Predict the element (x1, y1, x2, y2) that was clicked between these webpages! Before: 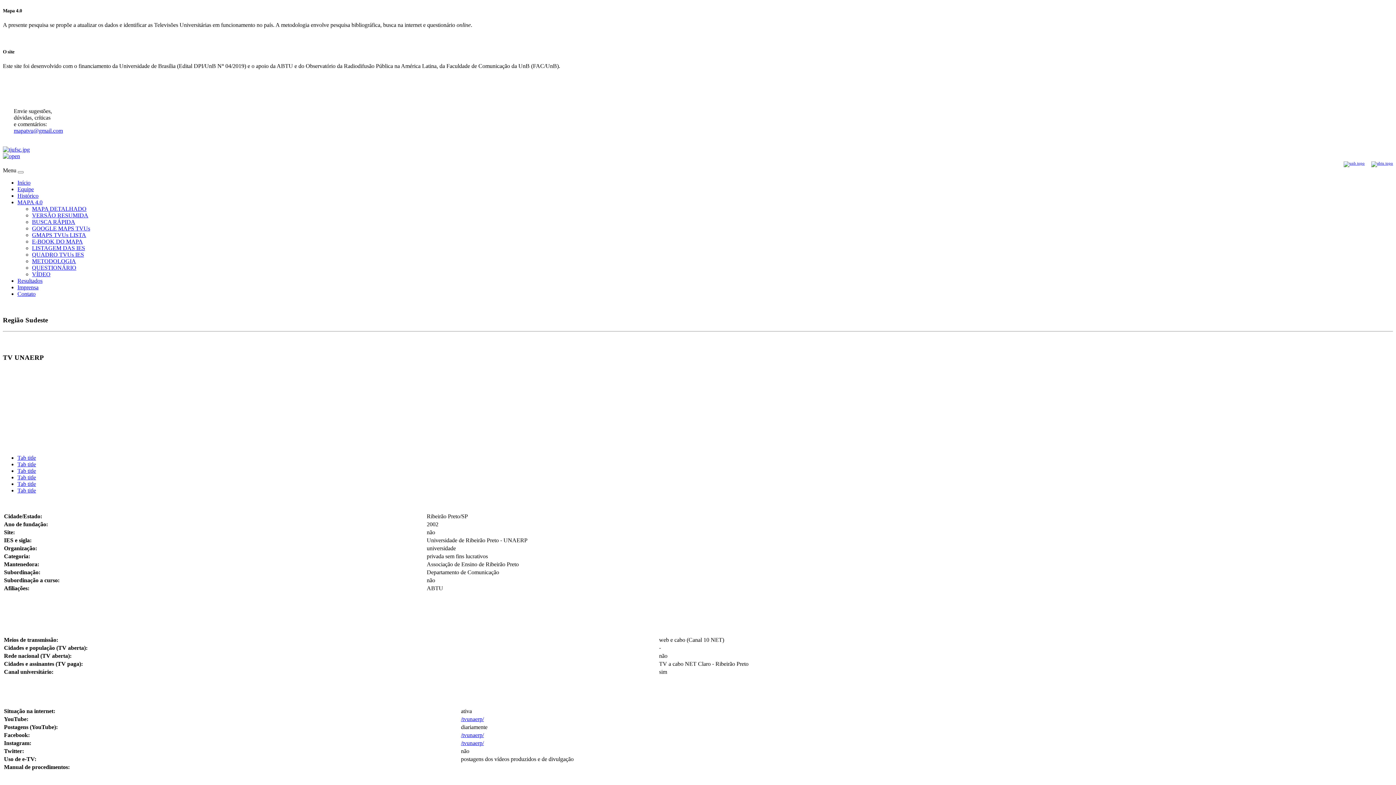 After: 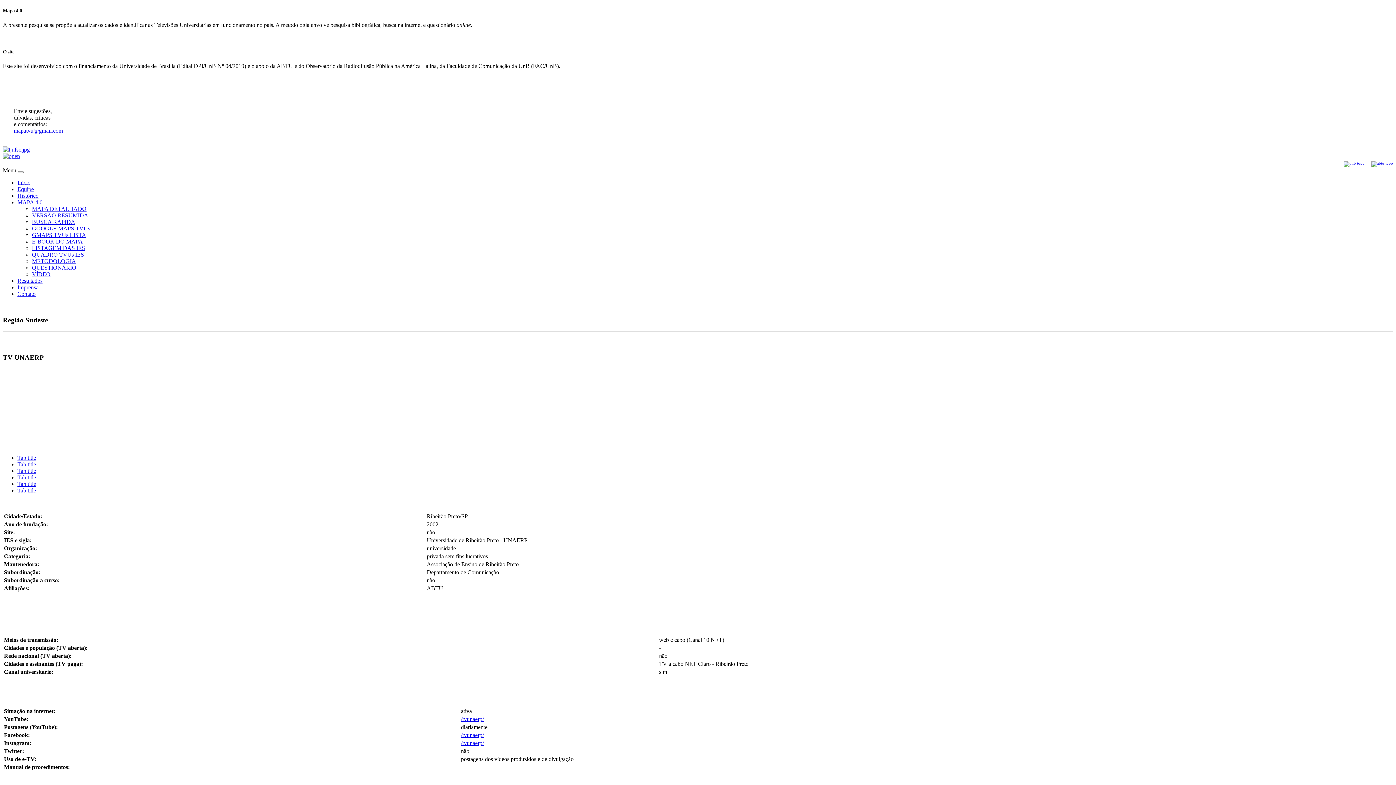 Action: bbox: (32, 264, 76, 270) label: QUESTIONÁRIO